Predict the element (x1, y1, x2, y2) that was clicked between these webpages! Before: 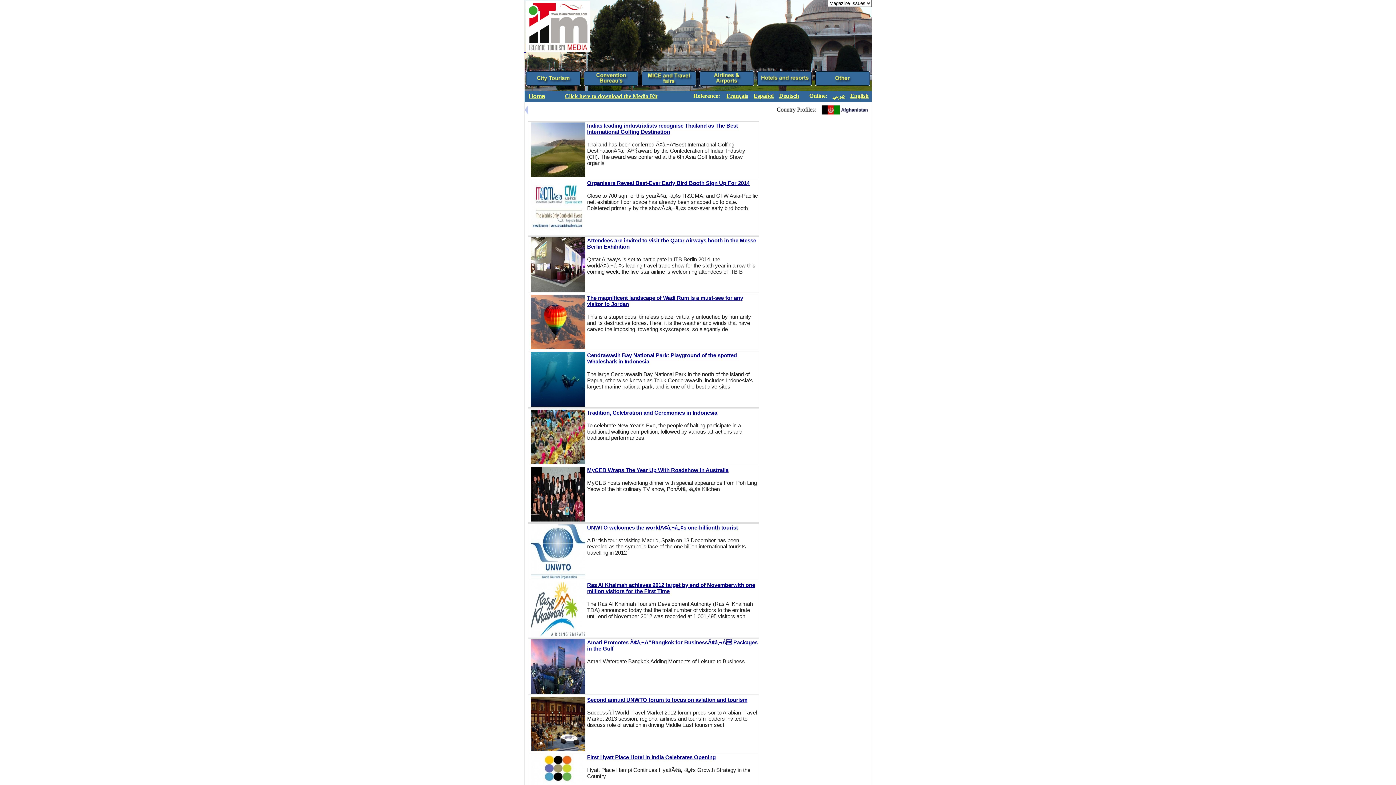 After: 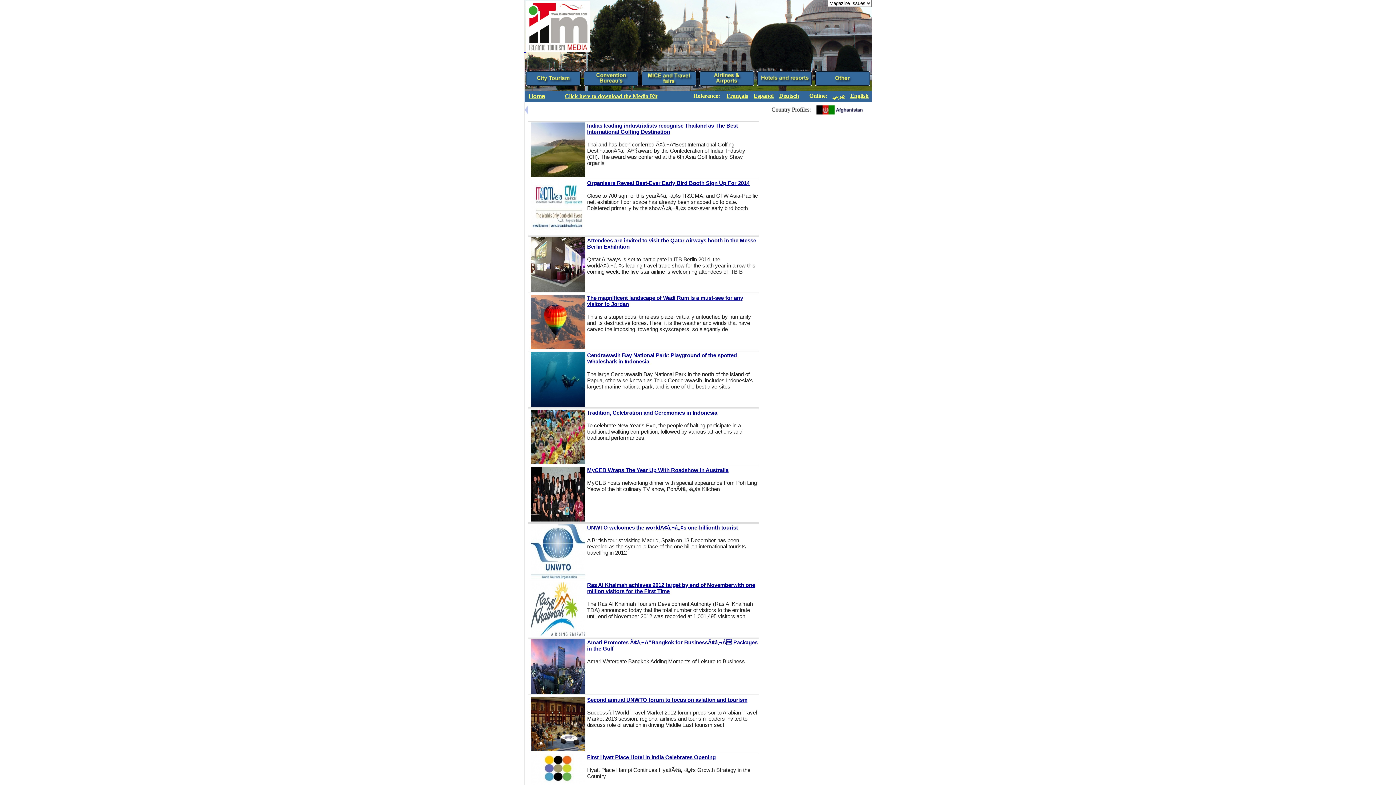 Action: bbox: (587, 409, 717, 416) label: Tradition, Celebration and Ceremonies in Indonesia
